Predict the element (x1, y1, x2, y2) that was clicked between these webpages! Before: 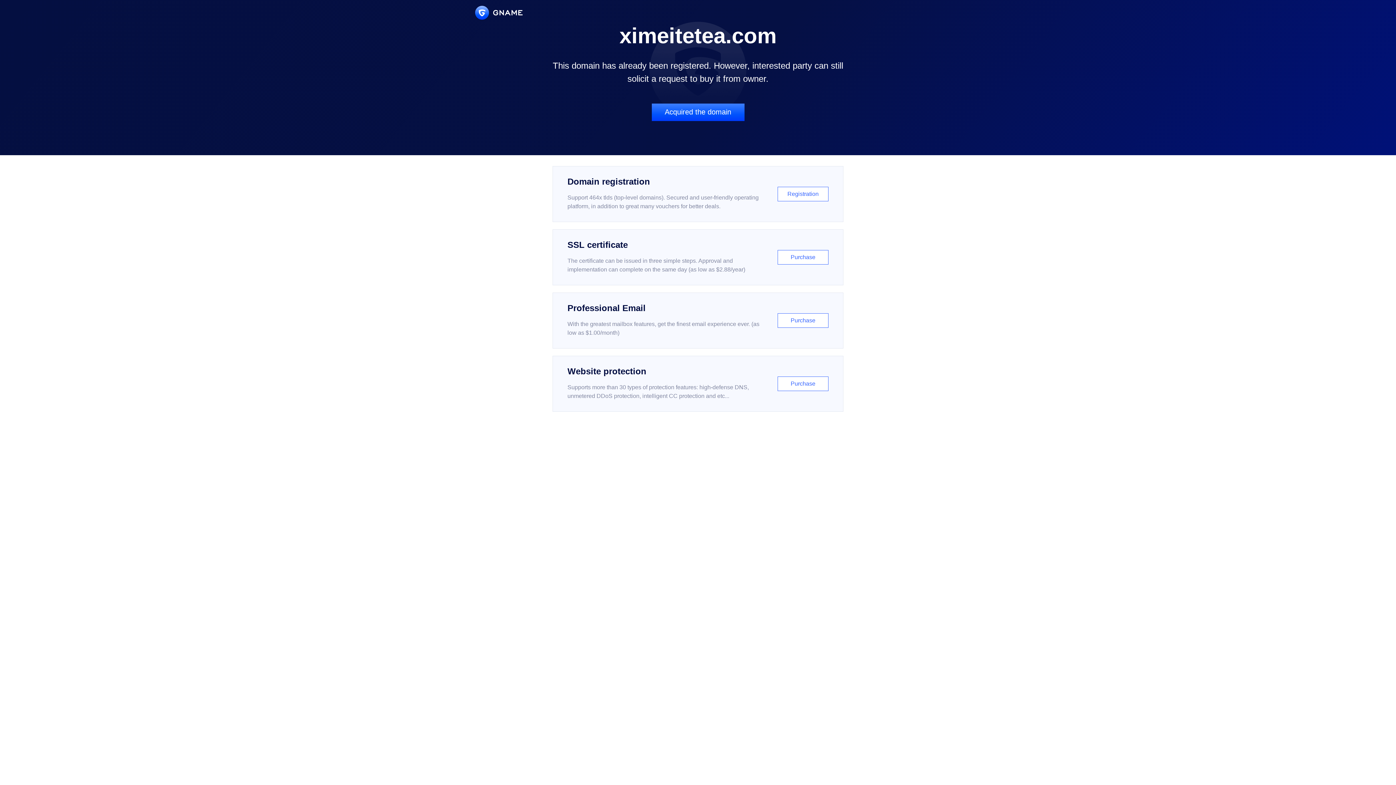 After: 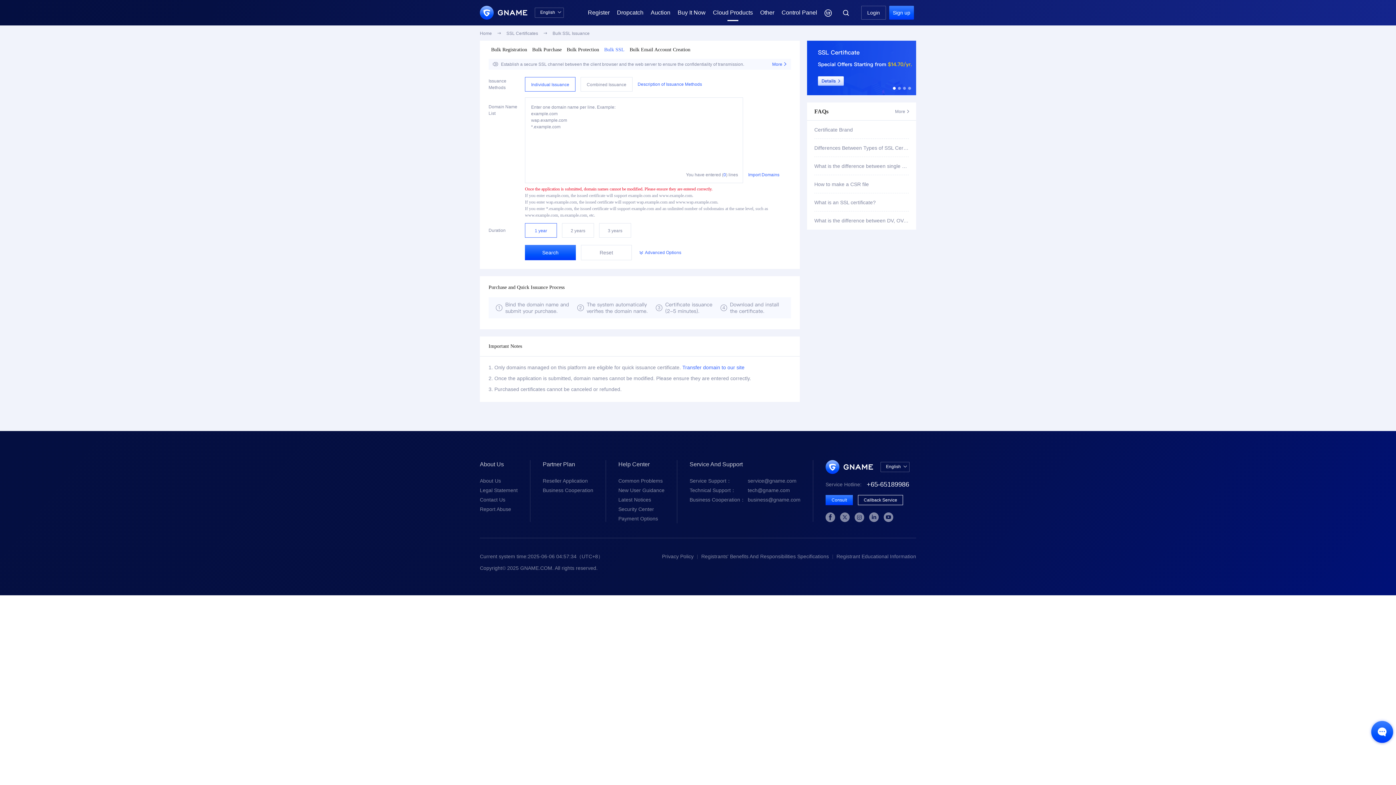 Action: label: SSL certificate

The certificate can be issued in three simple steps. Approval and implementation can complete on the same day (as low as $2.88/year)

Purchase bbox: (552, 229, 843, 285)